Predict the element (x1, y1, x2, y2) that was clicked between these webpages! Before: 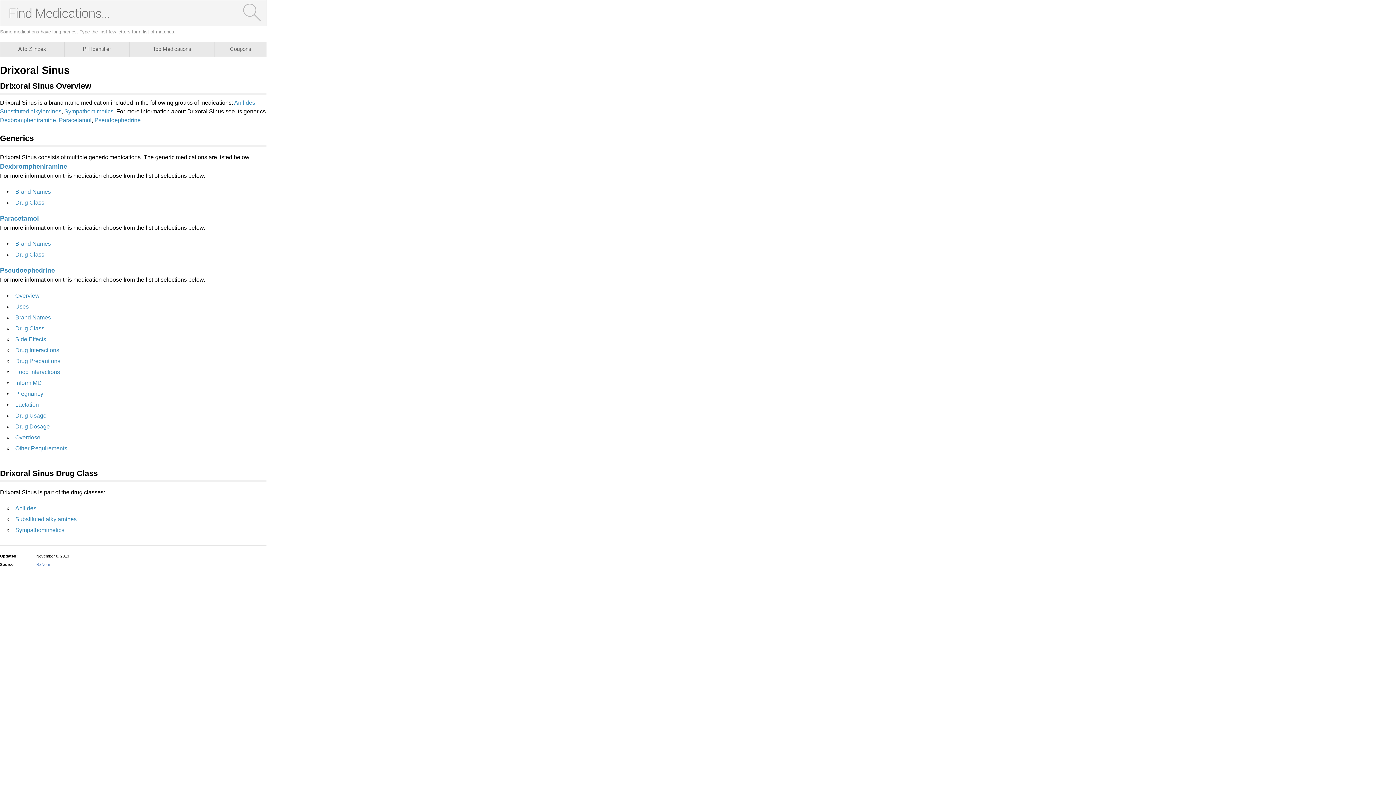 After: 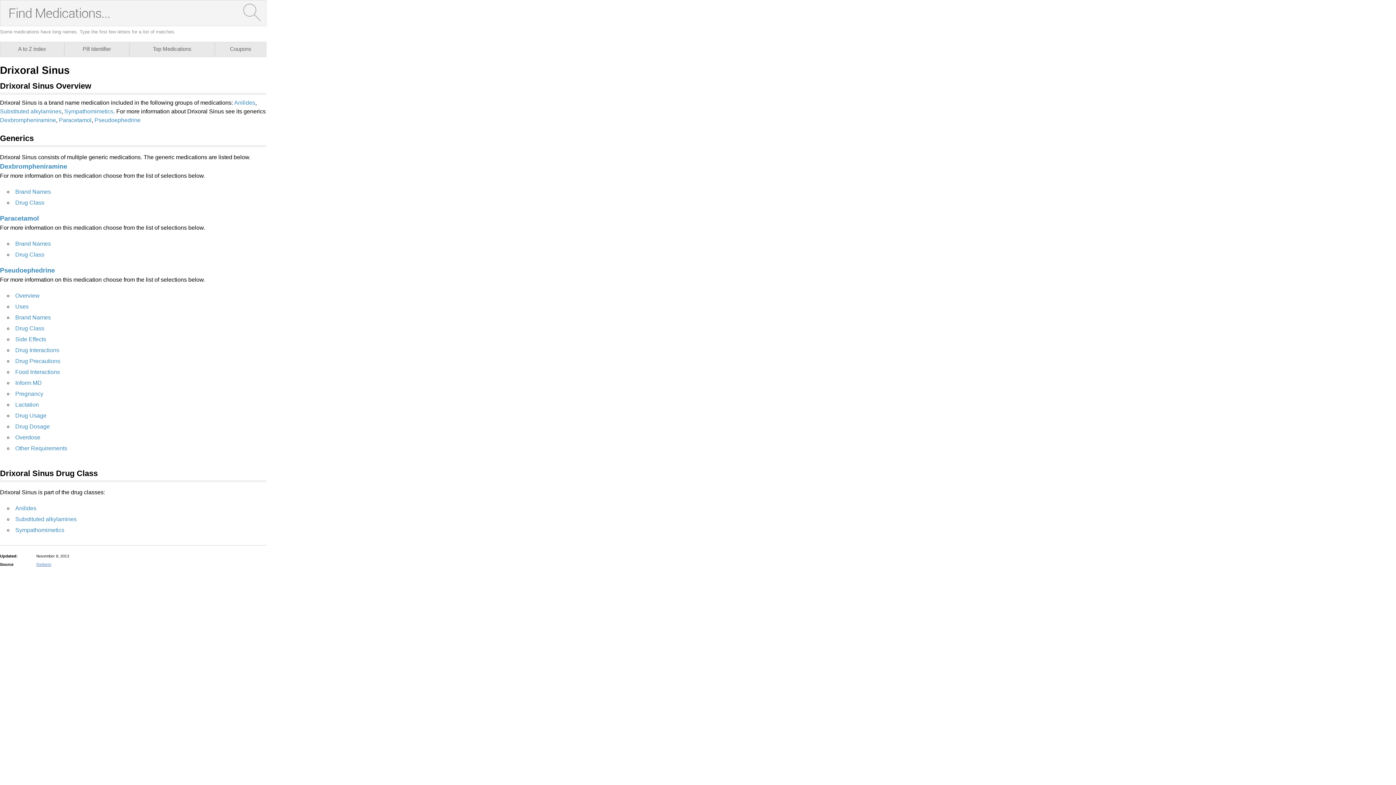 Action: bbox: (36, 561, 255, 568) label: RxNorm